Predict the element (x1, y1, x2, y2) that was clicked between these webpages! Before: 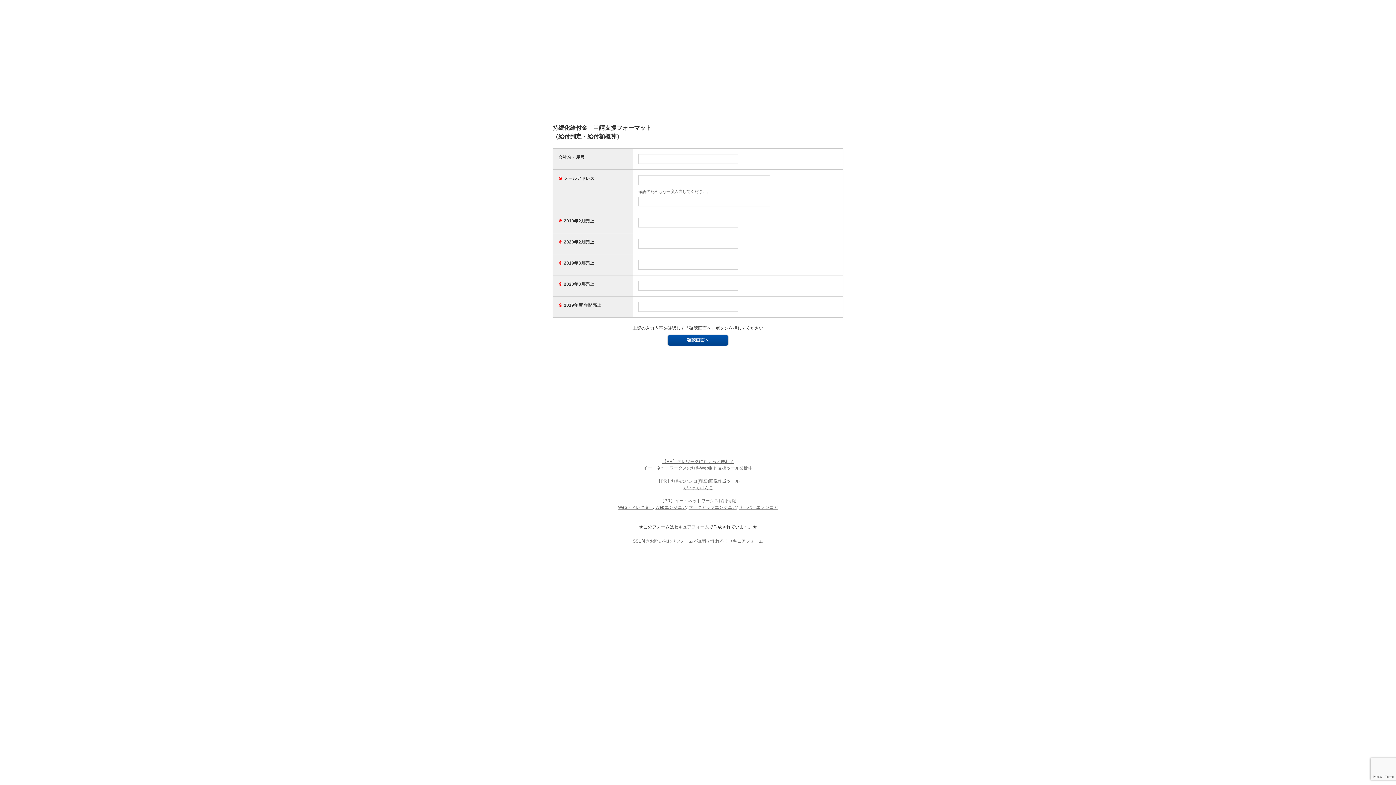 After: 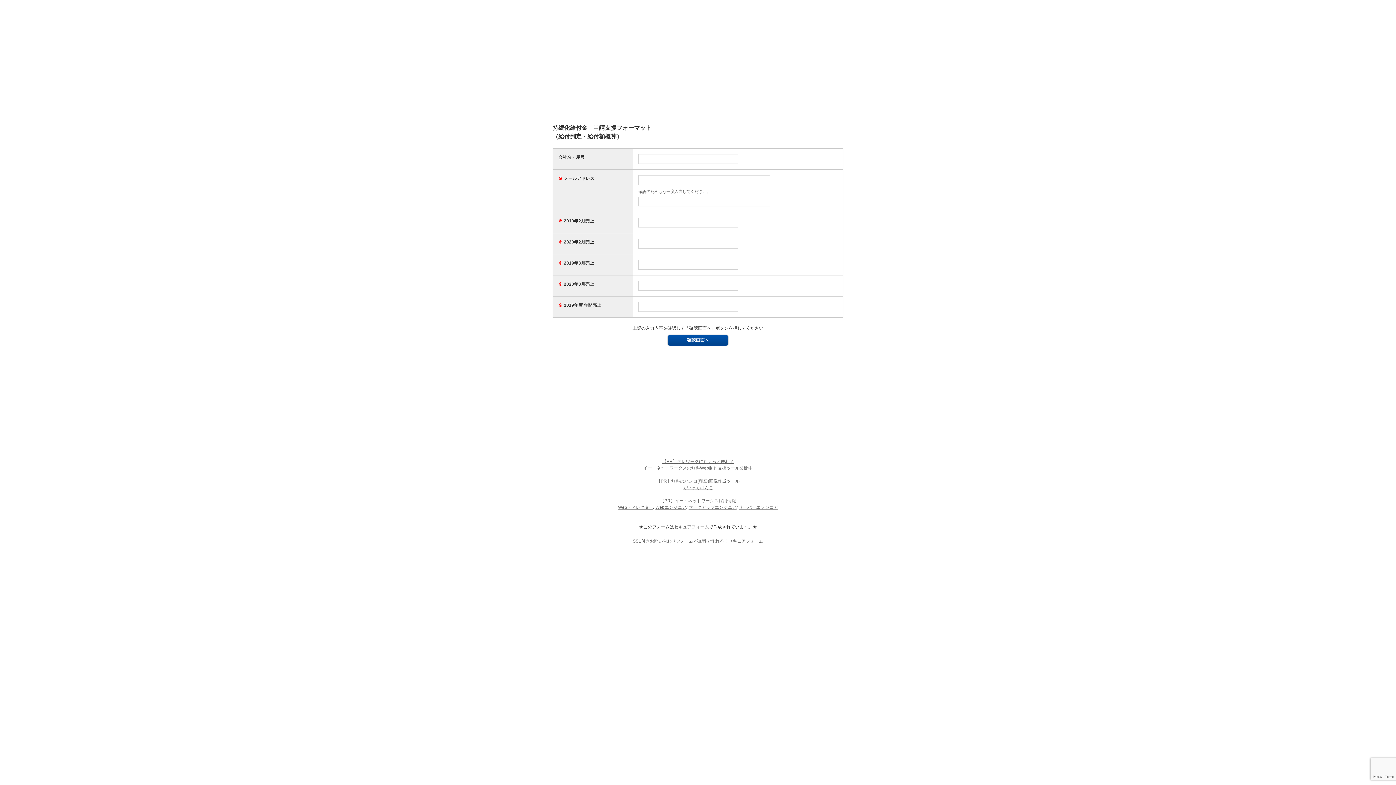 Action: label: セキュアフォーム bbox: (674, 524, 709, 529)